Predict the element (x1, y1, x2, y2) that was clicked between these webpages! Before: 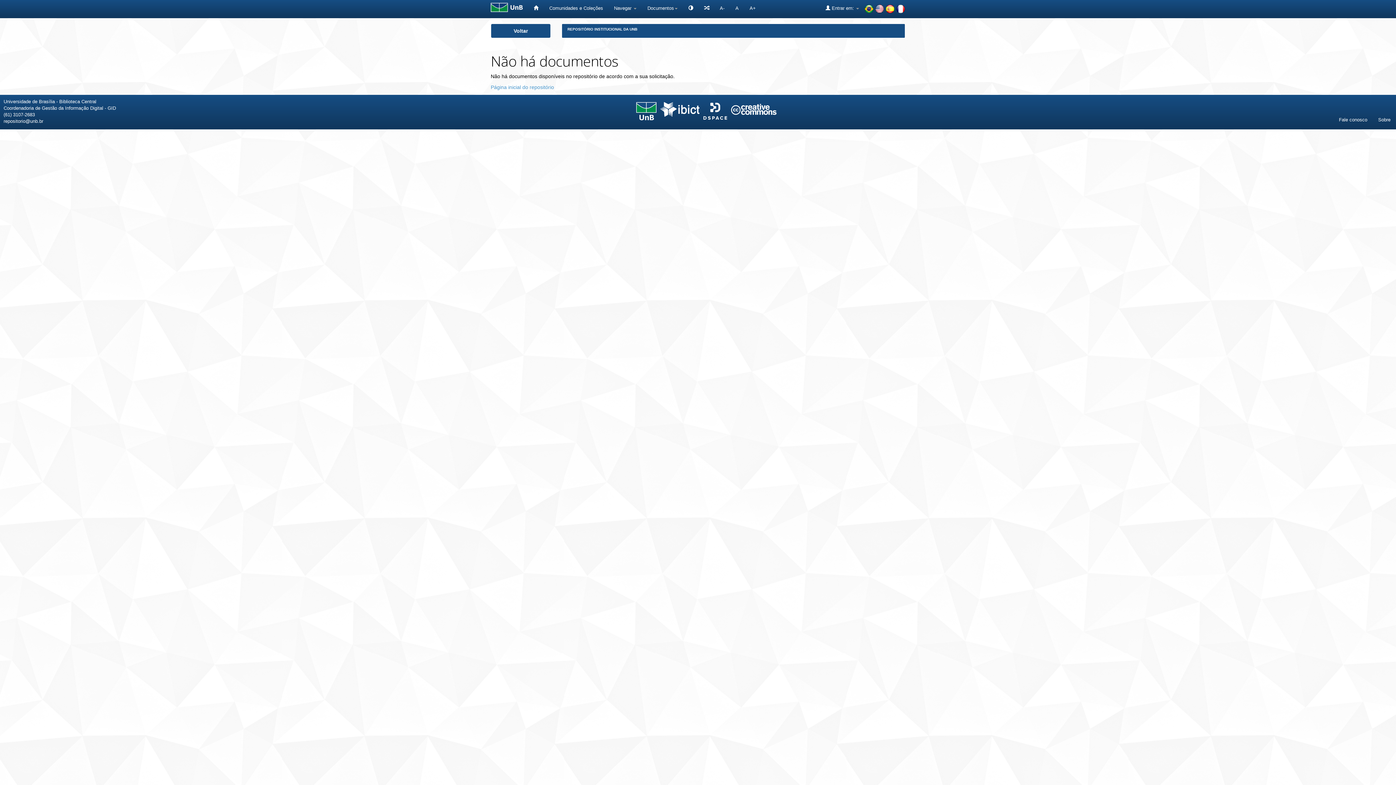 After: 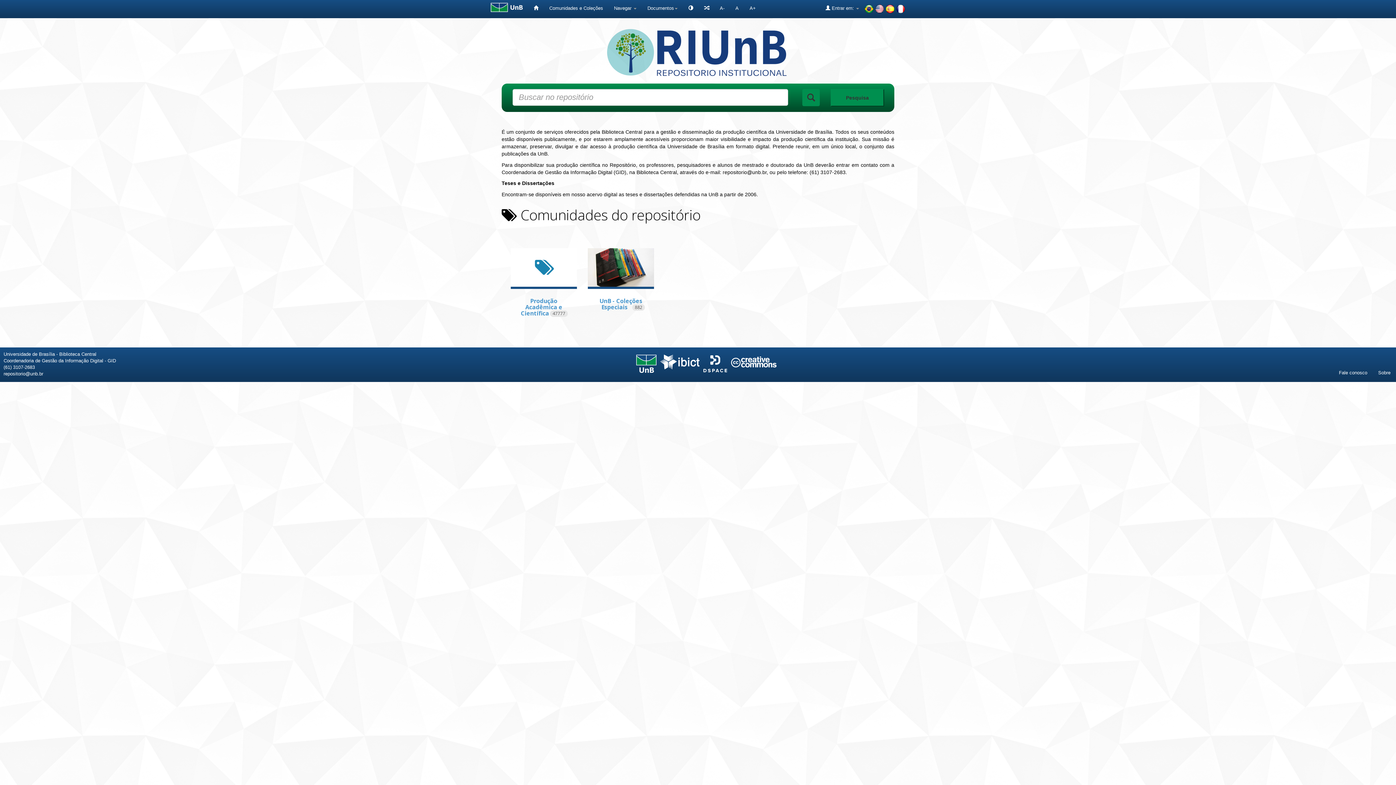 Action: bbox: (490, 84, 554, 90) label: Página inicial do repositório